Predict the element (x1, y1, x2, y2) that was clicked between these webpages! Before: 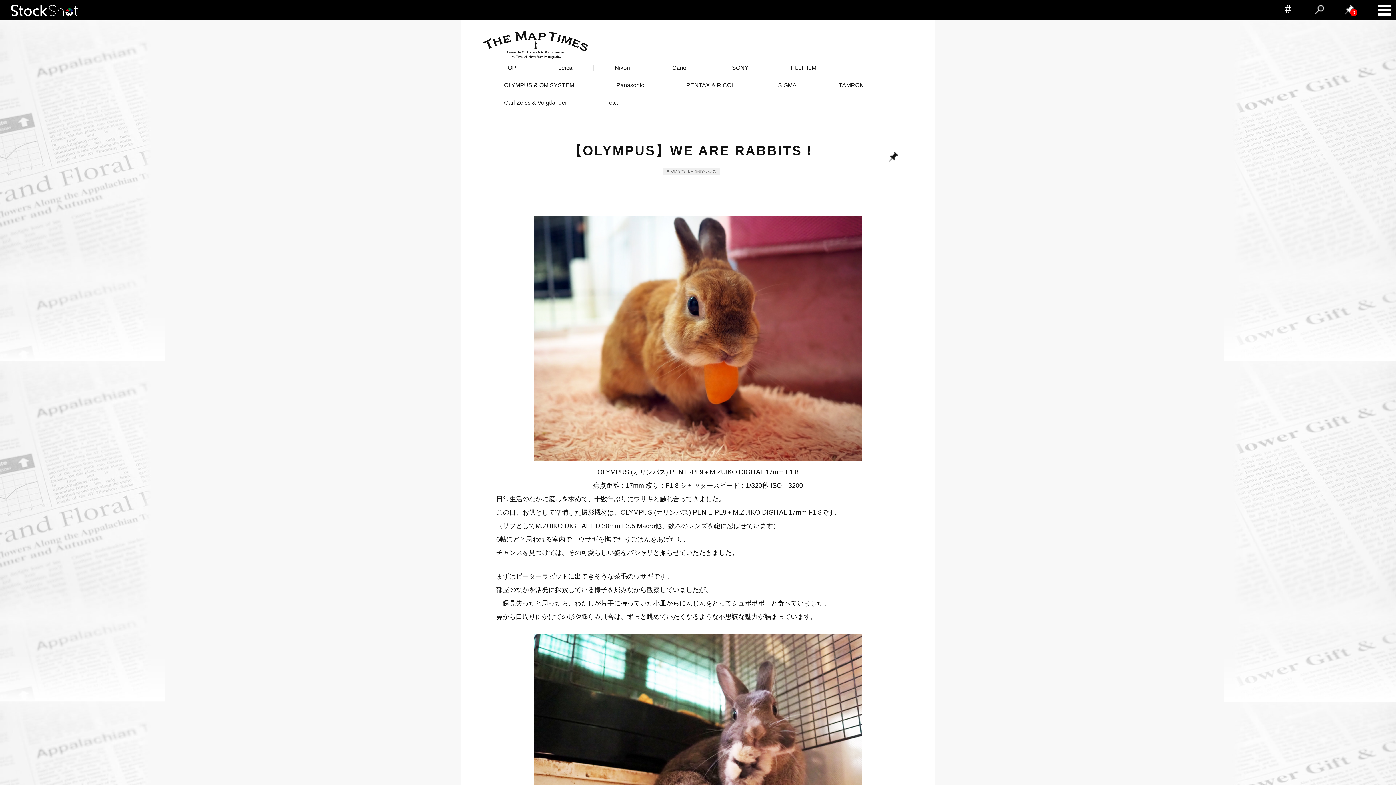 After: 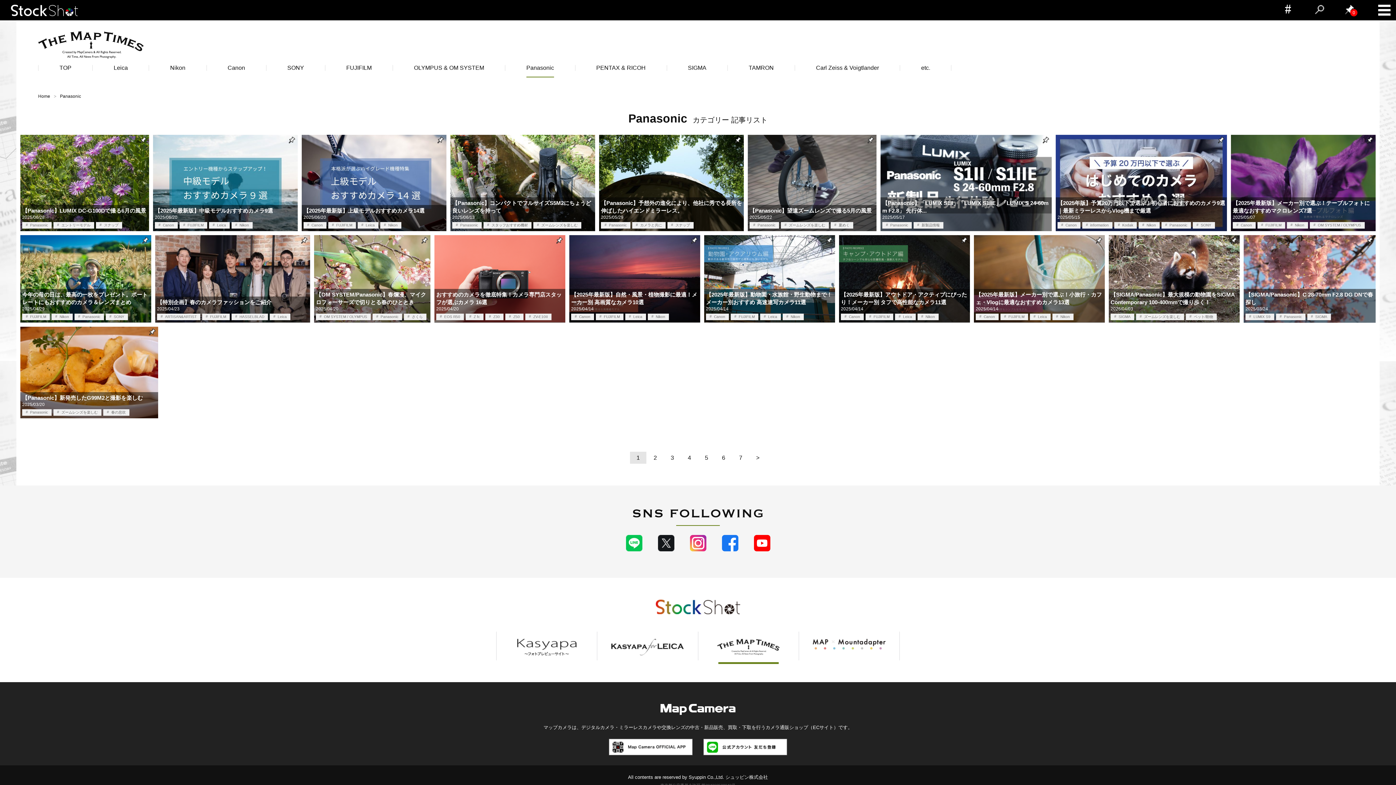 Action: label: Panasonic bbox: (595, 82, 665, 88)